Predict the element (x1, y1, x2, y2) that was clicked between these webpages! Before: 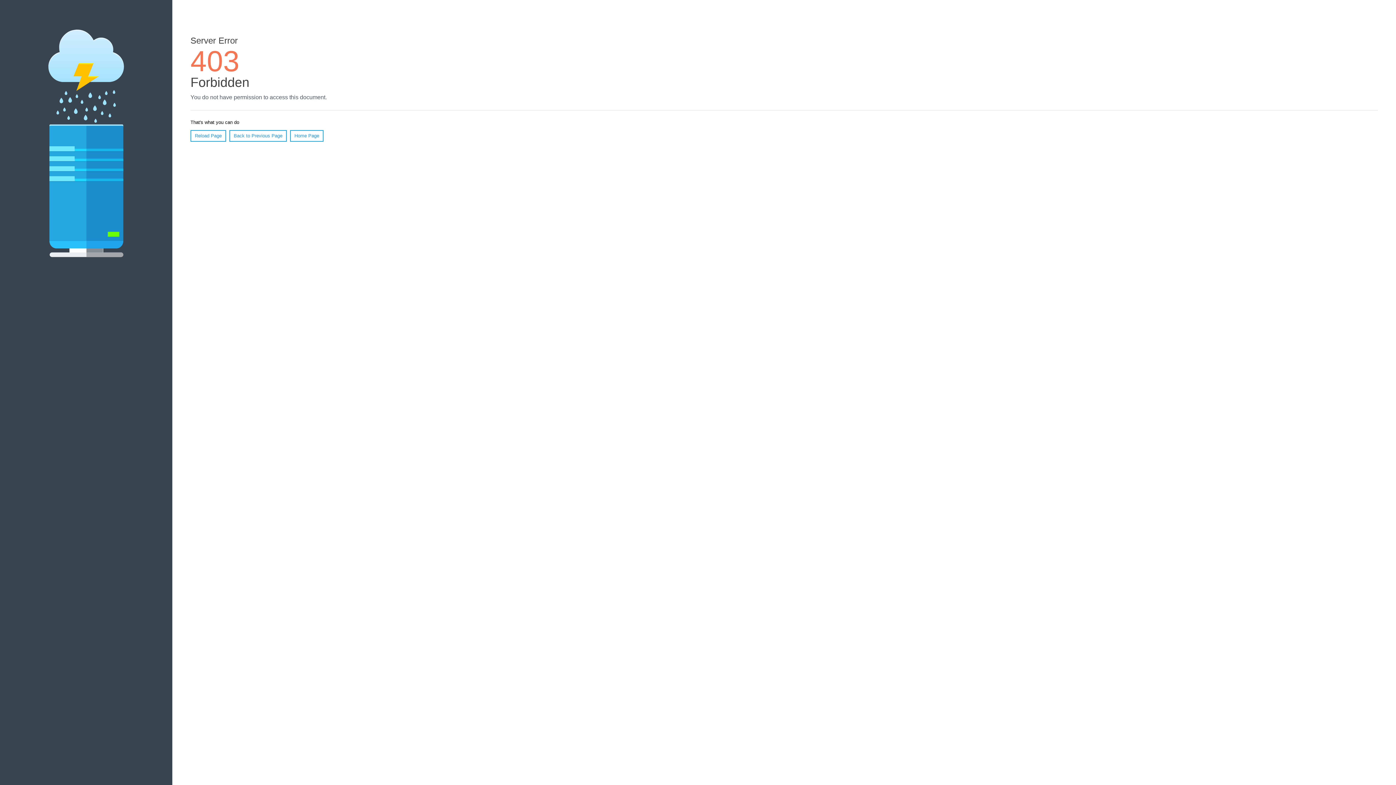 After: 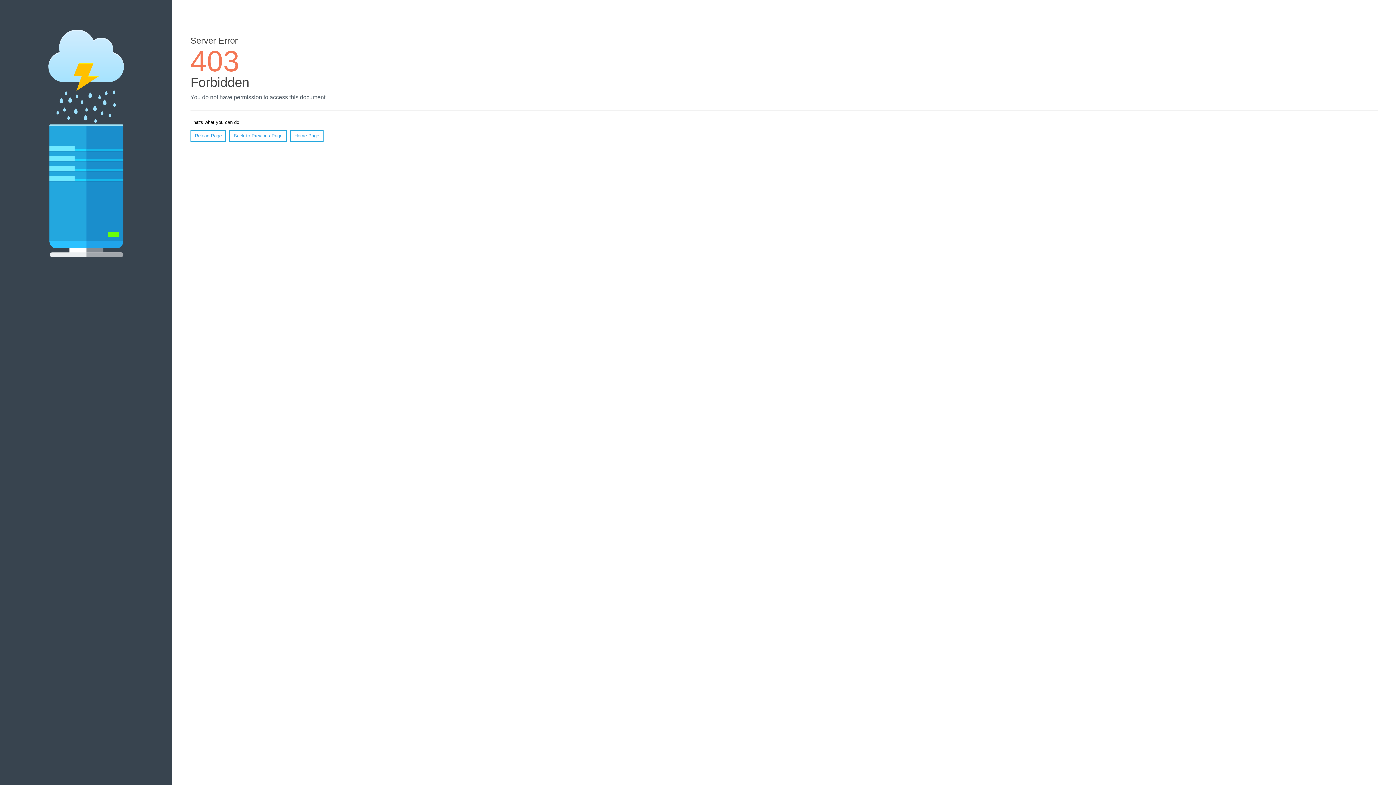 Action: bbox: (190, 130, 226, 141) label: Reload Page